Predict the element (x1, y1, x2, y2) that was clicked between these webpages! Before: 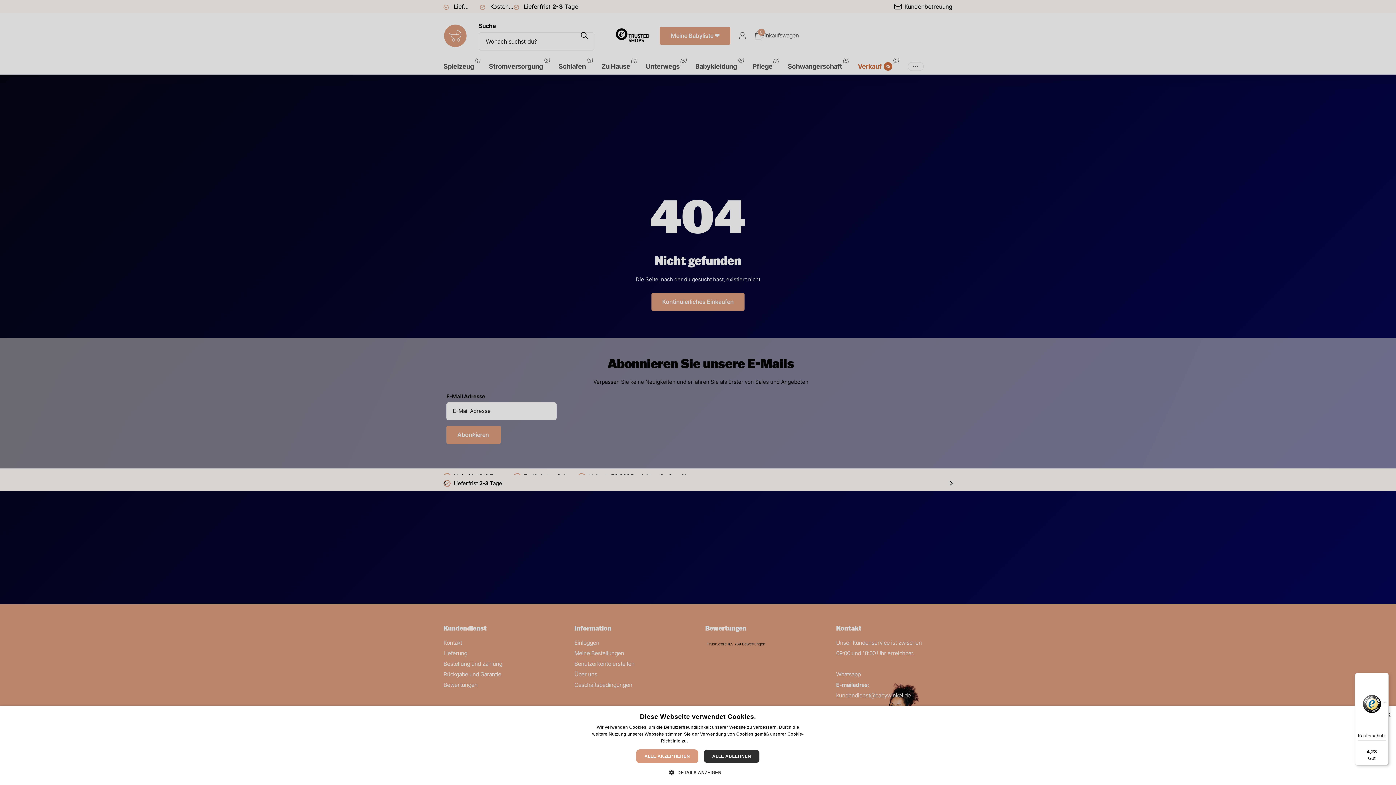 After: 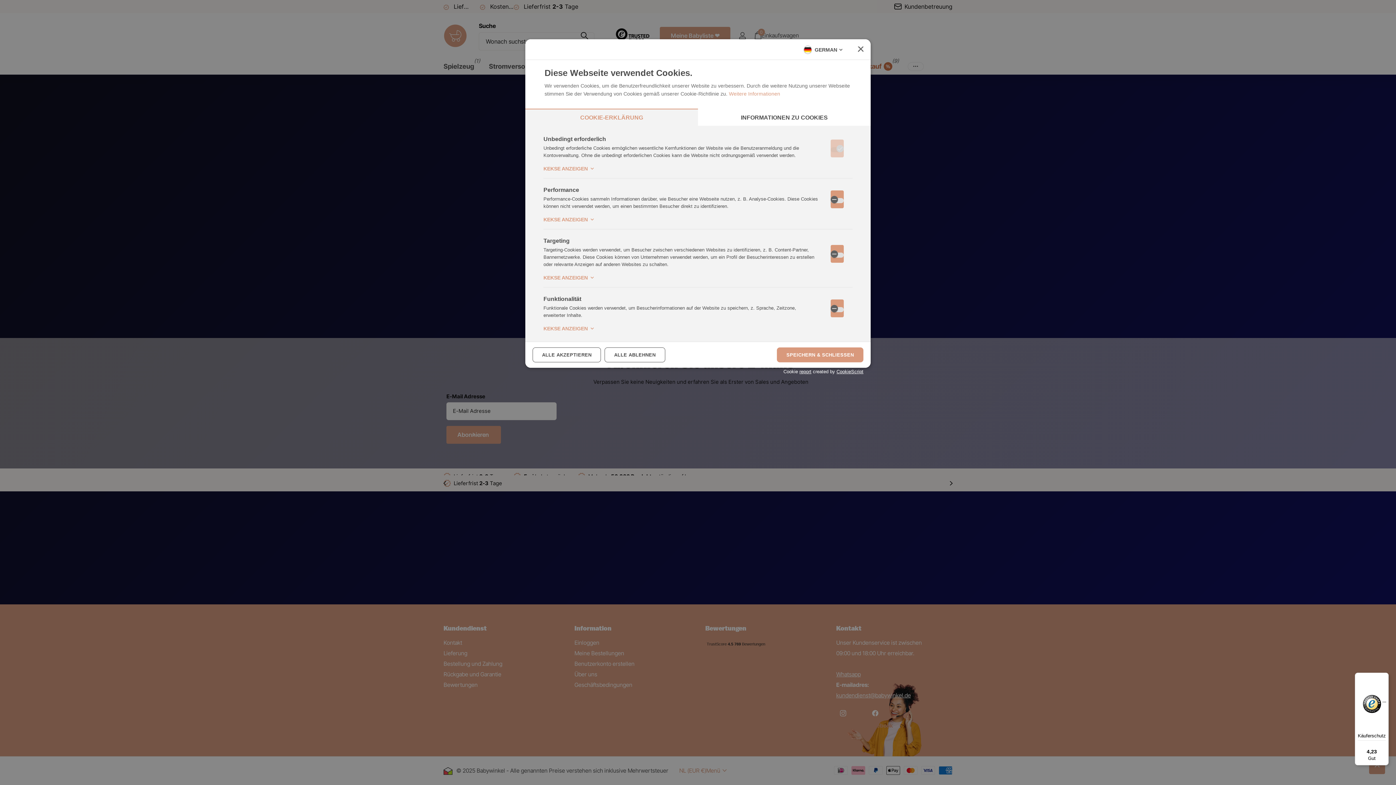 Action: bbox: (674, 769, 721, 776) label:  DETAILS ANZEIGEN